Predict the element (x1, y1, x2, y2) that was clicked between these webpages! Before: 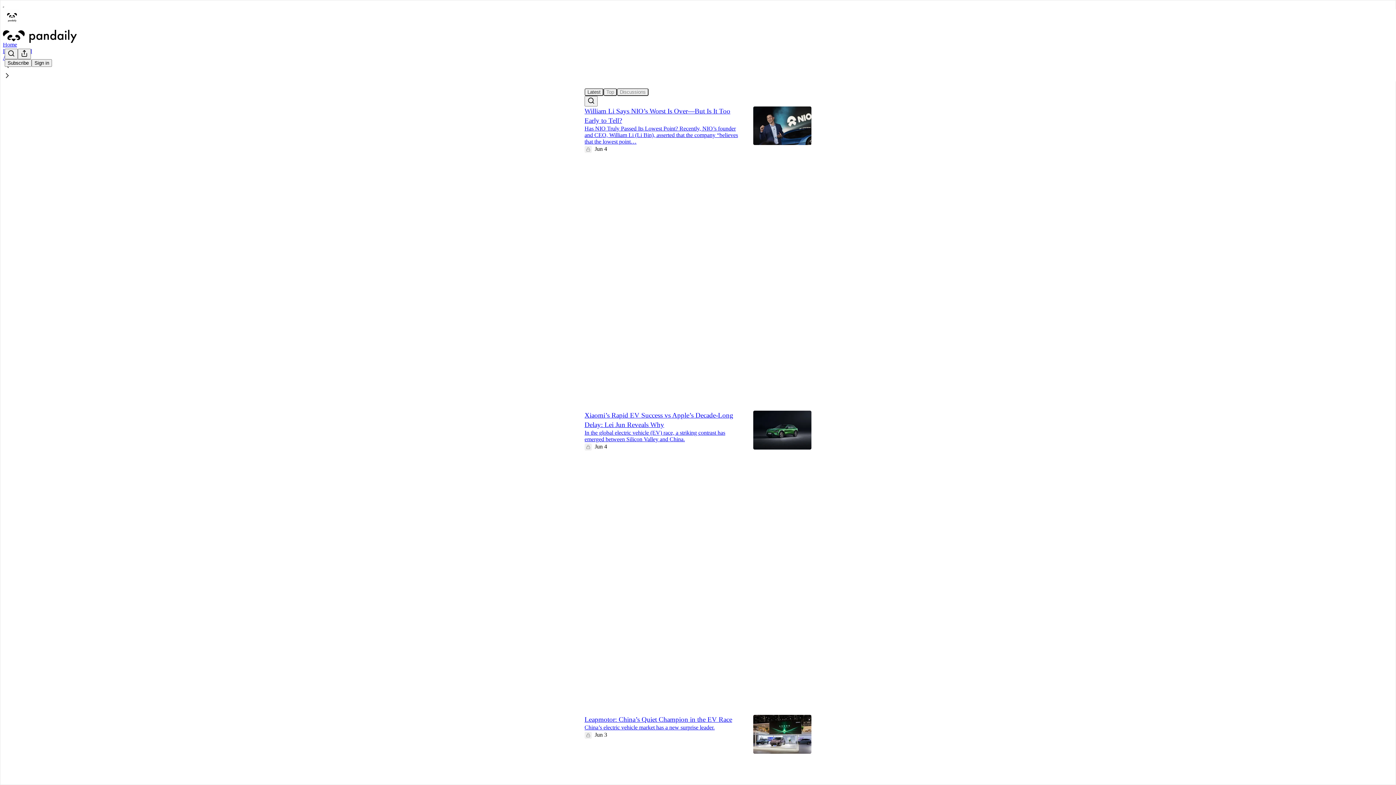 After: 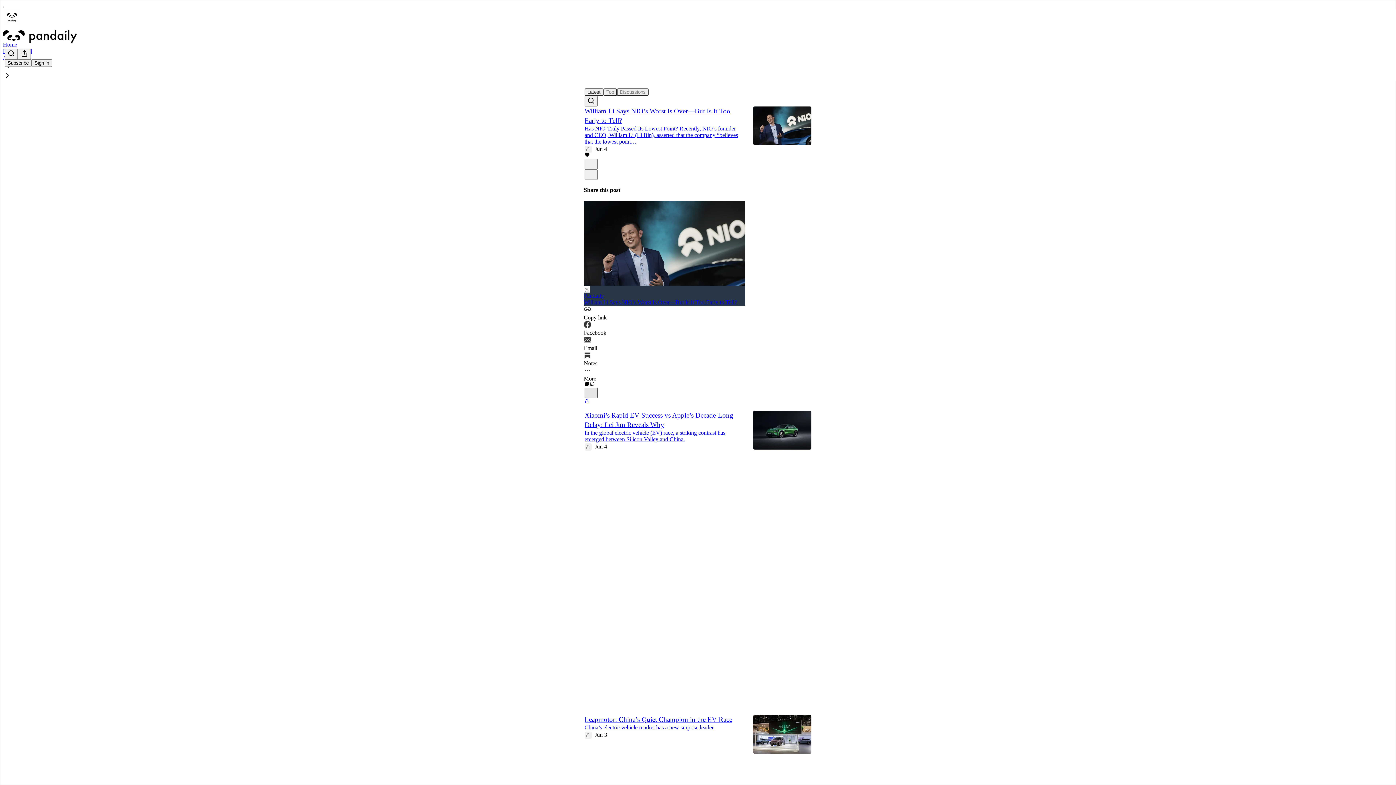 Action: bbox: (584, 388, 597, 398) label: X